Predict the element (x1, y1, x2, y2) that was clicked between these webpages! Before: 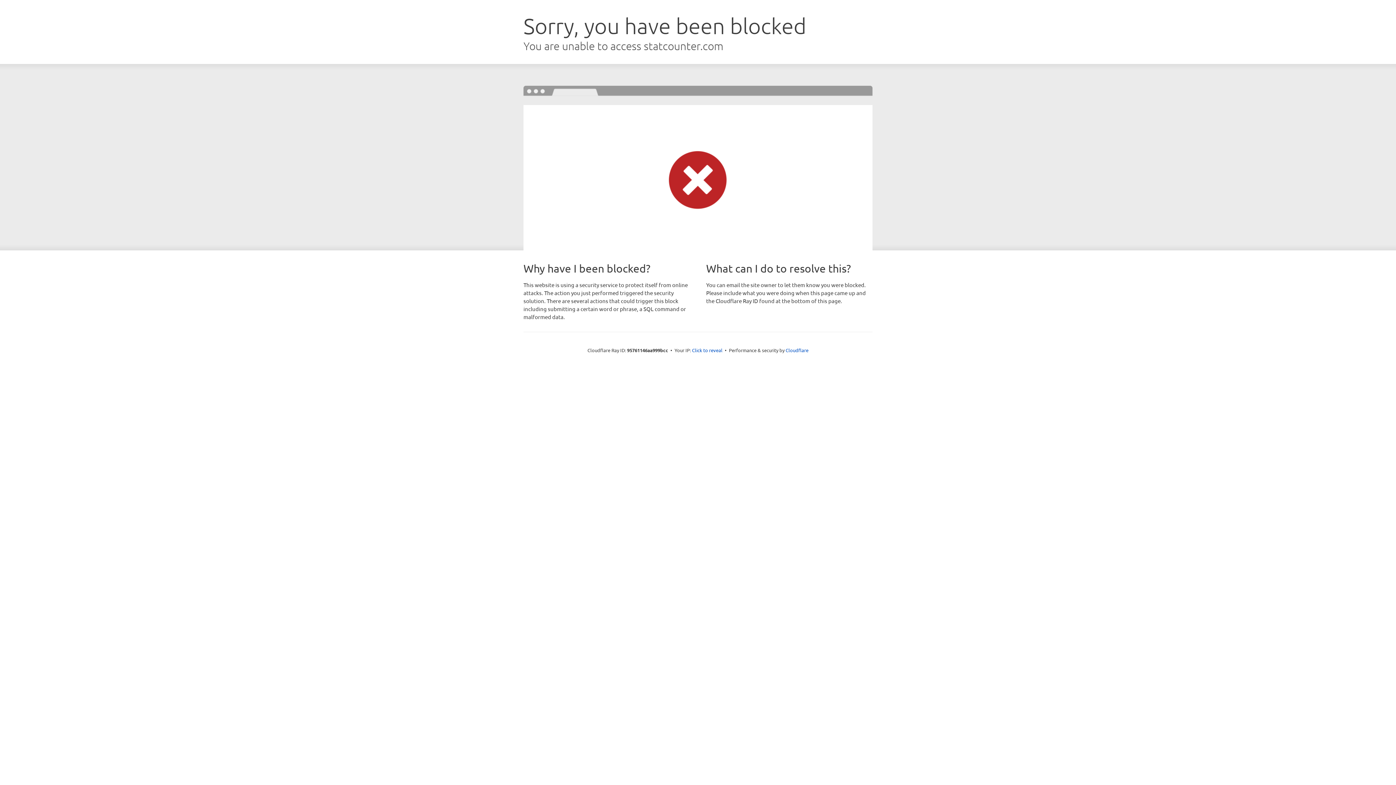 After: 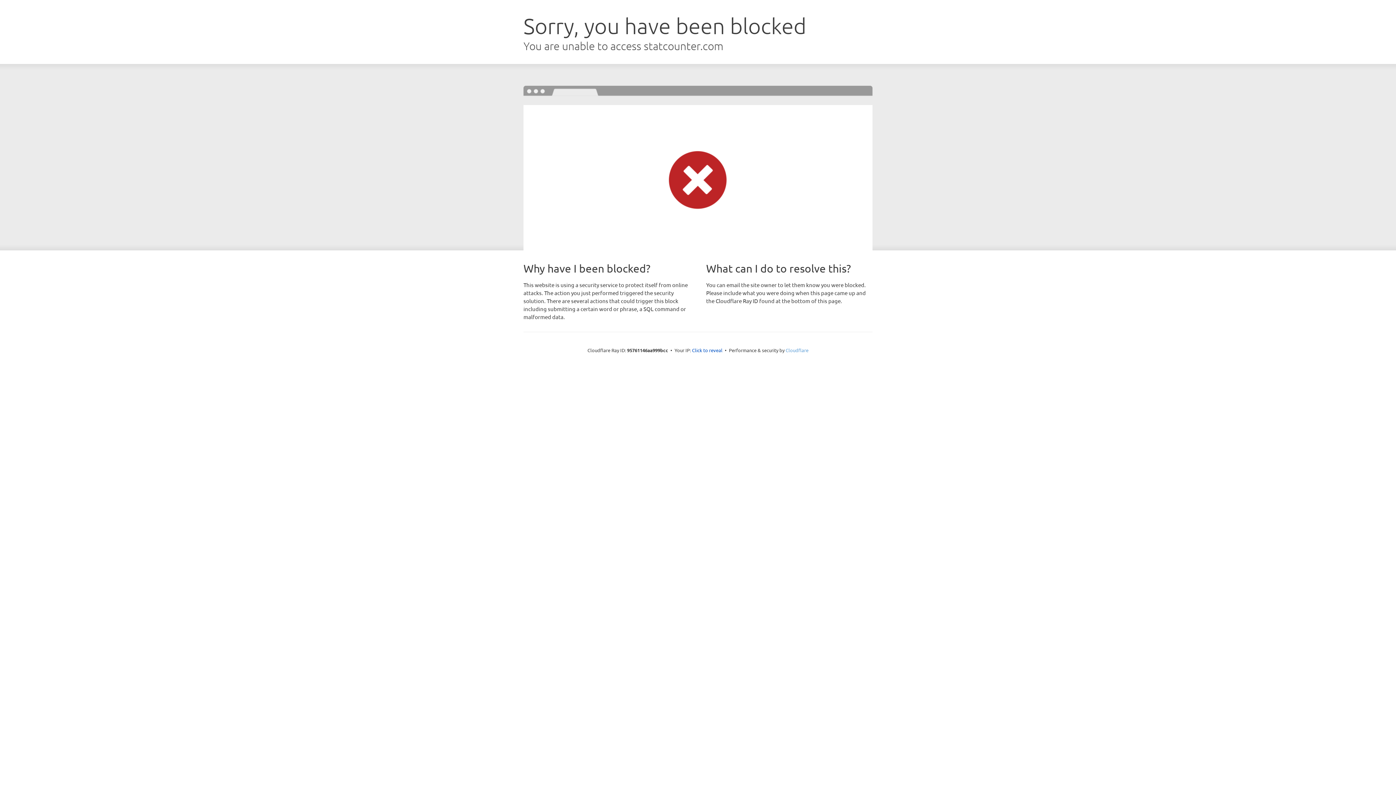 Action: label: Cloudflare bbox: (785, 347, 808, 353)